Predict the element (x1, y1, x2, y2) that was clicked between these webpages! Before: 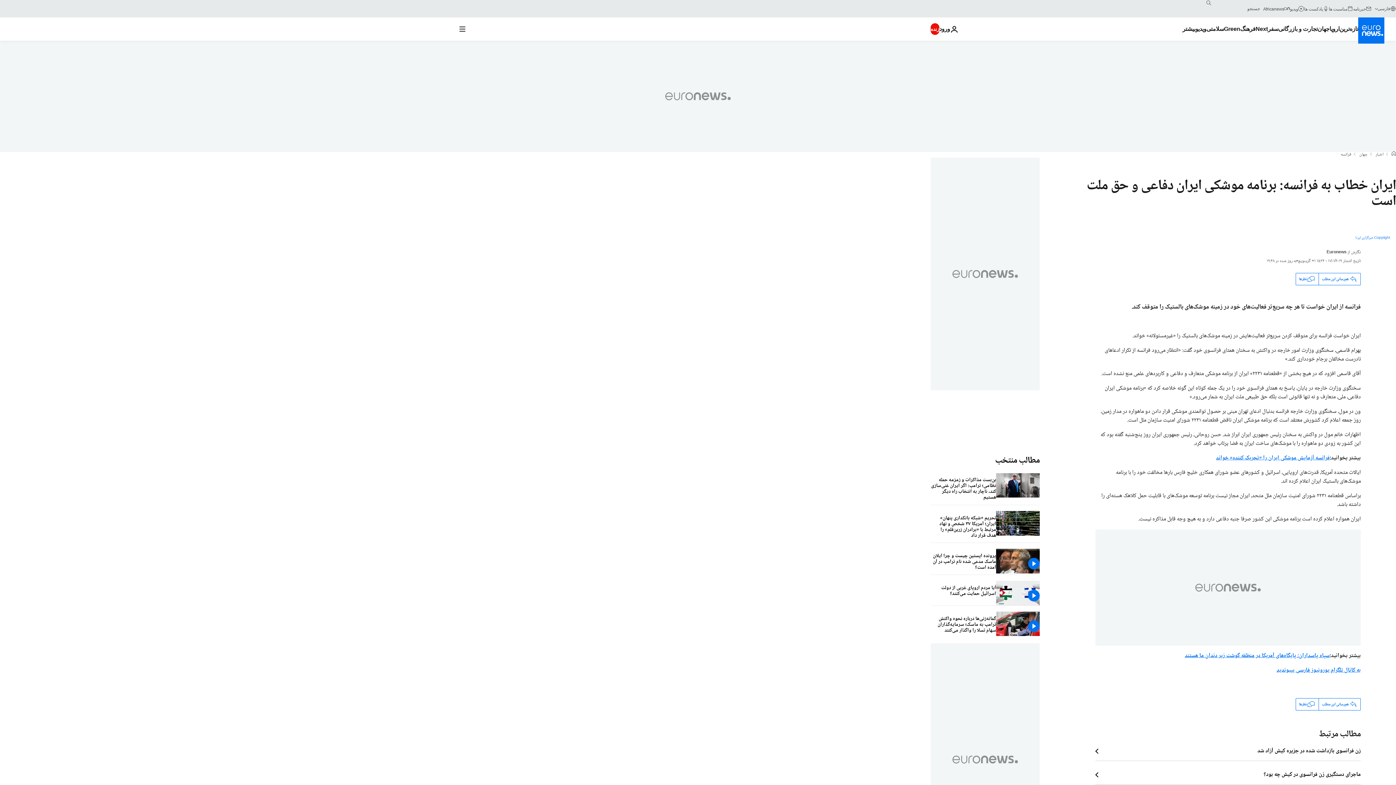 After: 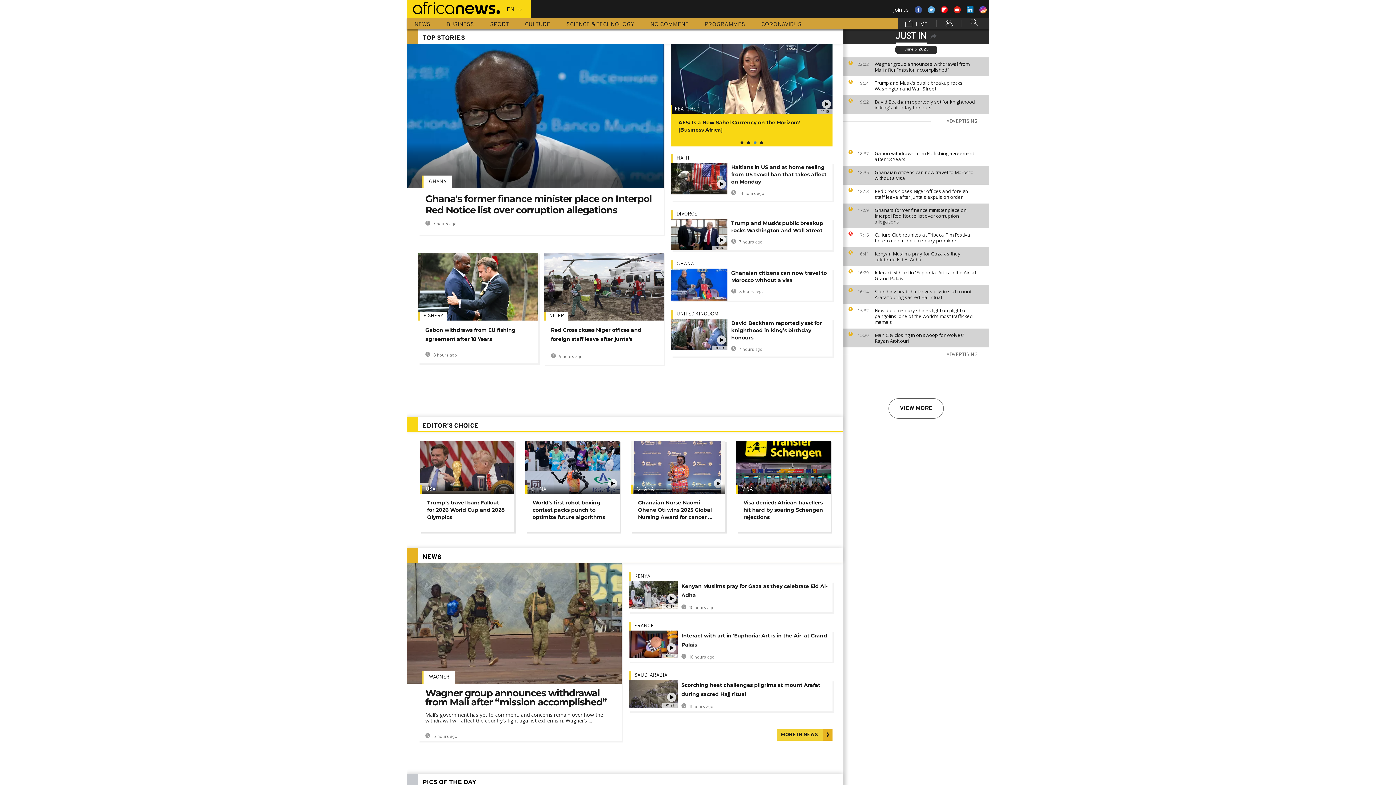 Action: bbox: (1263, 5, 1290, 11) label: Africanews